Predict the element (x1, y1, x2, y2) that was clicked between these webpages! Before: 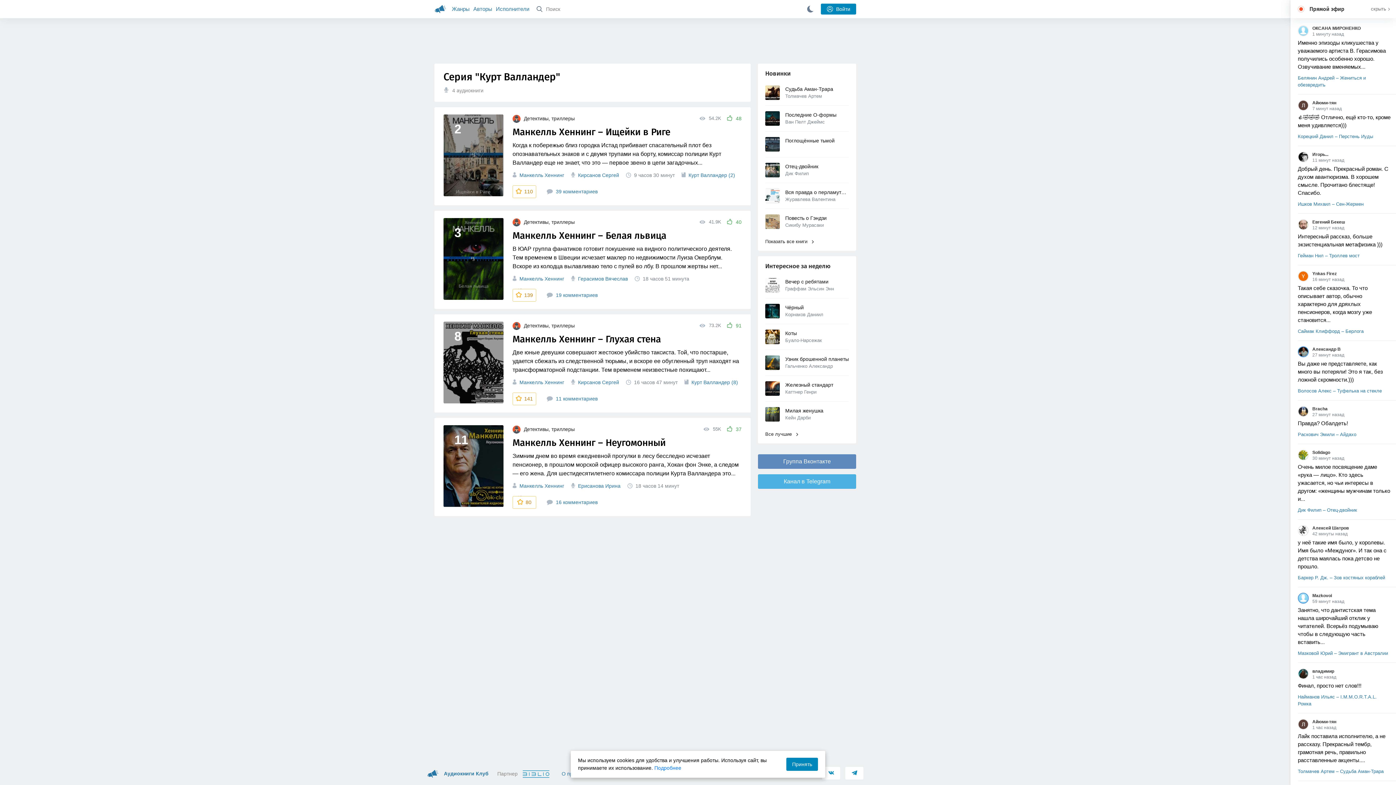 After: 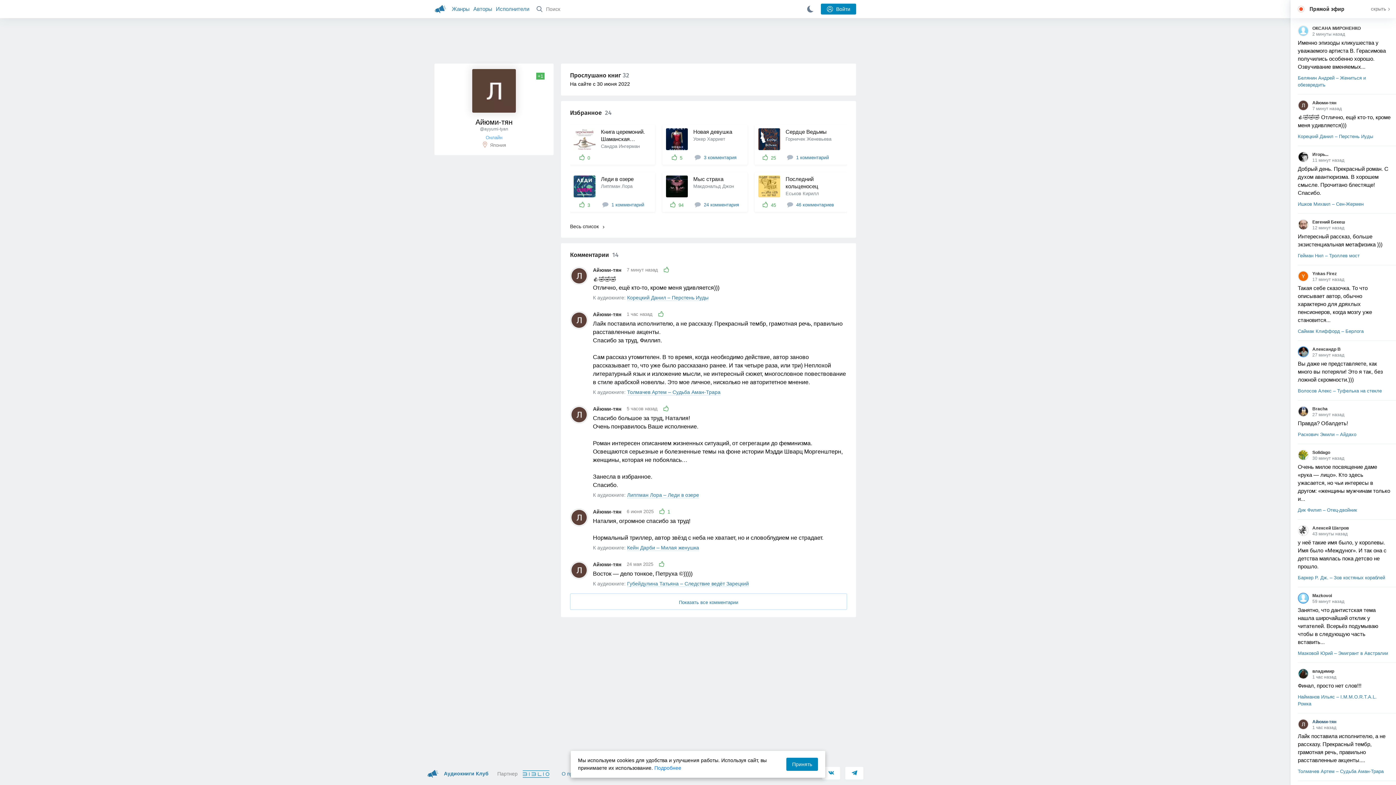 Action: bbox: (1298, 719, 1390, 725) label: Айюми-тян